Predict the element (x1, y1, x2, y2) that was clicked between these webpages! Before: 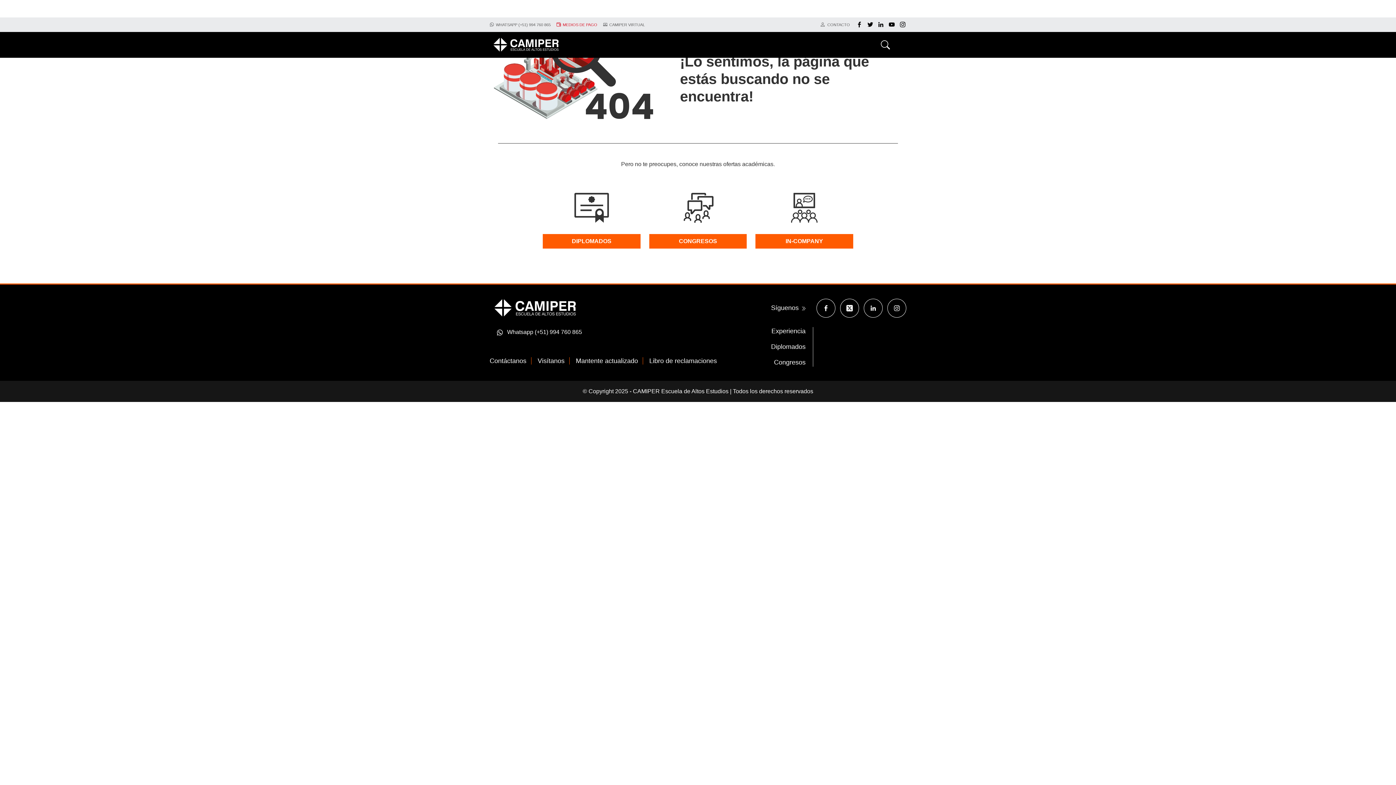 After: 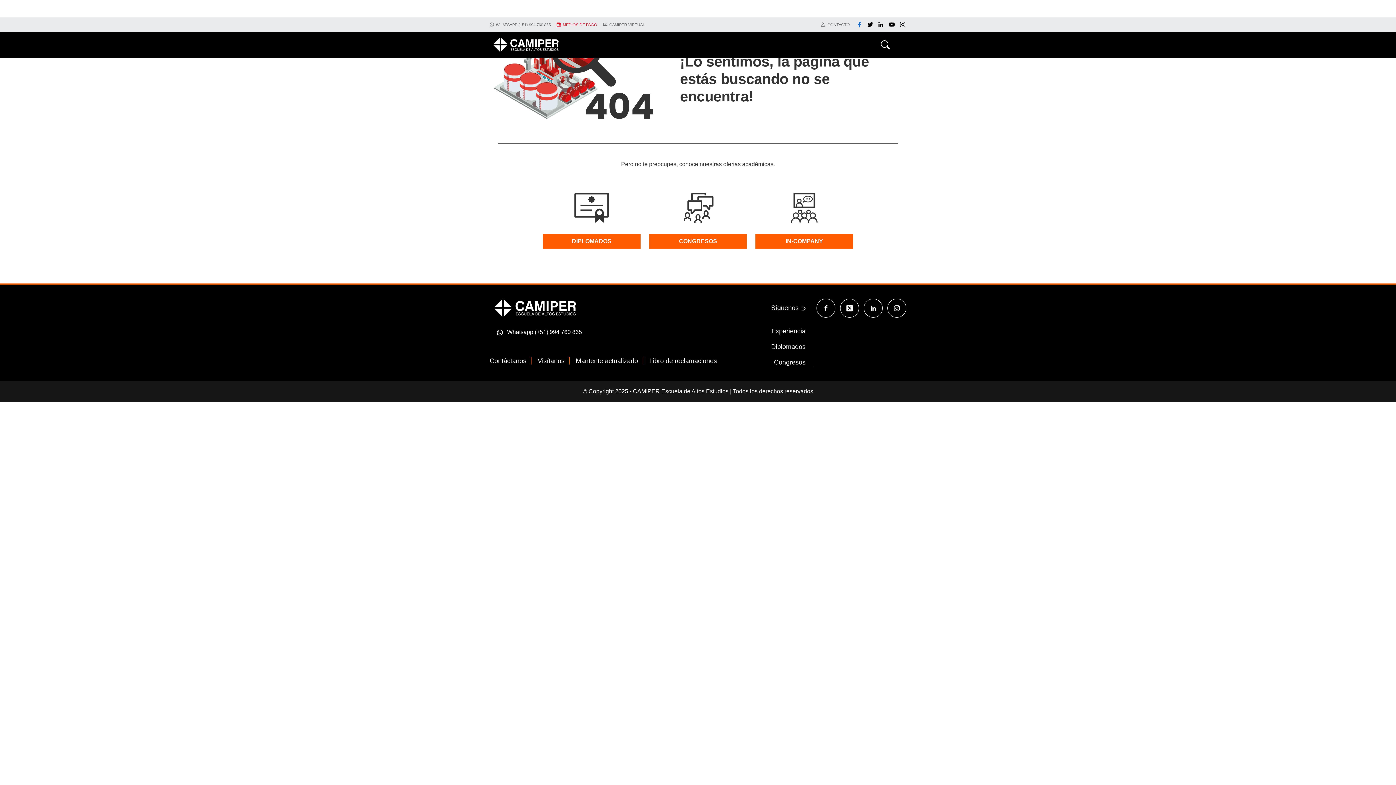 Action: bbox: (855, 17, 865, 32)